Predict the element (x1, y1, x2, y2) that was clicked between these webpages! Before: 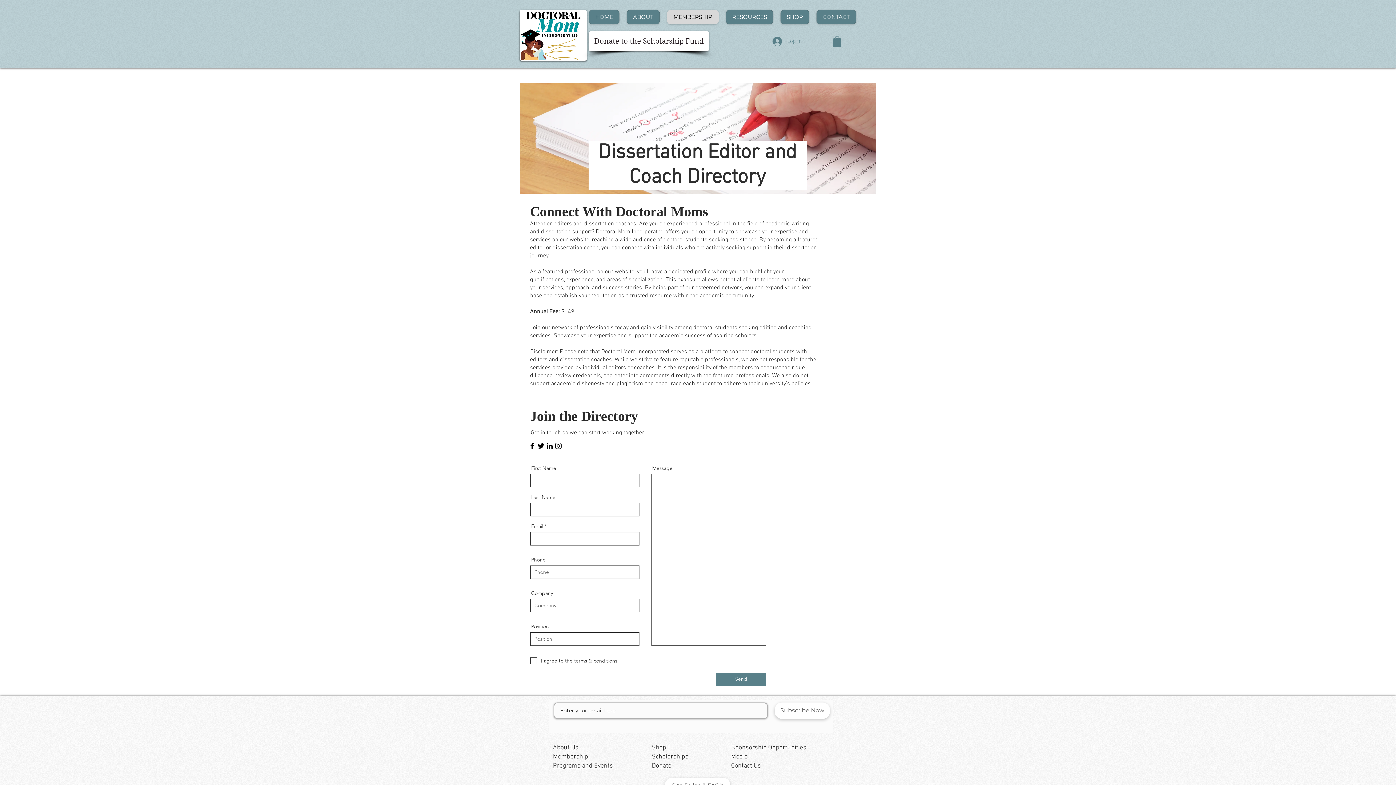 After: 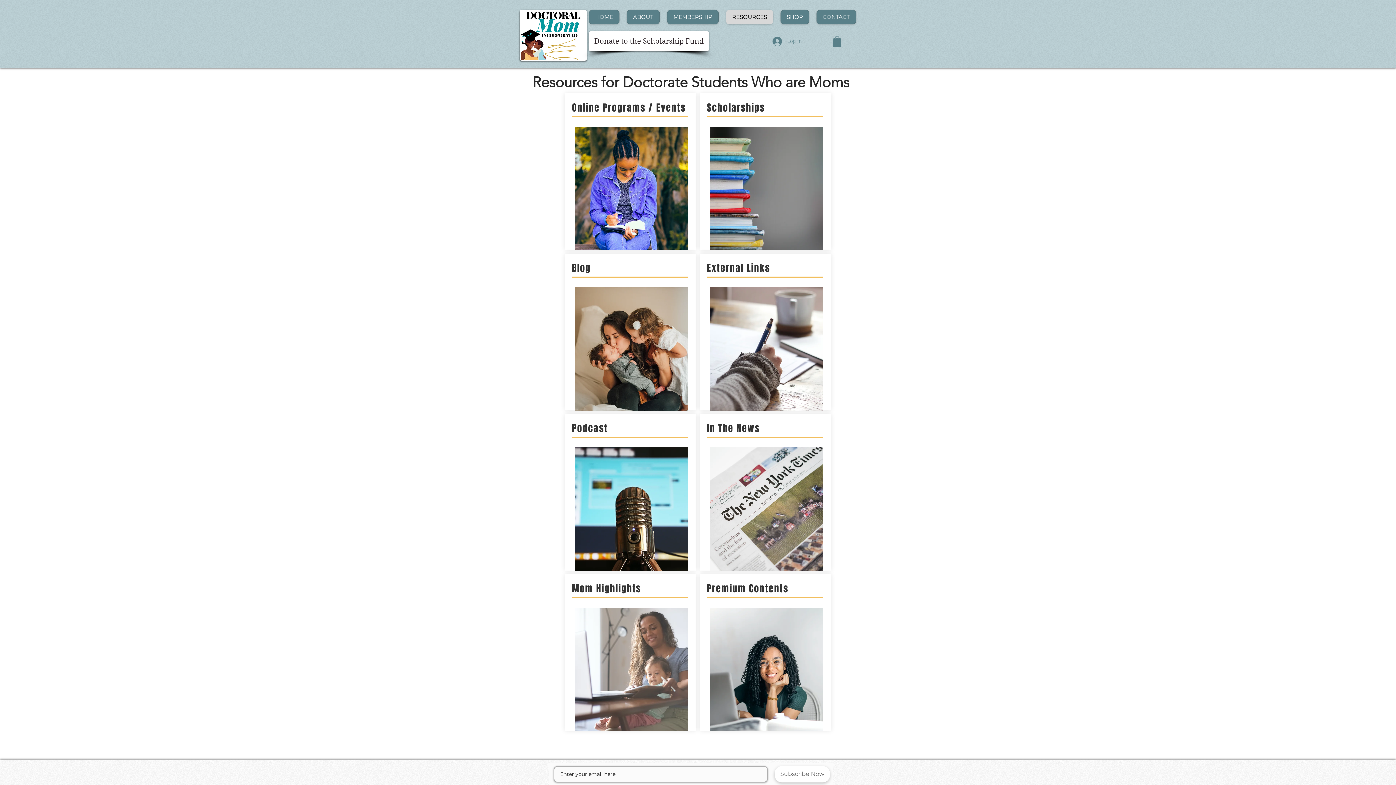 Action: bbox: (726, 9, 773, 24) label: RESOURCES